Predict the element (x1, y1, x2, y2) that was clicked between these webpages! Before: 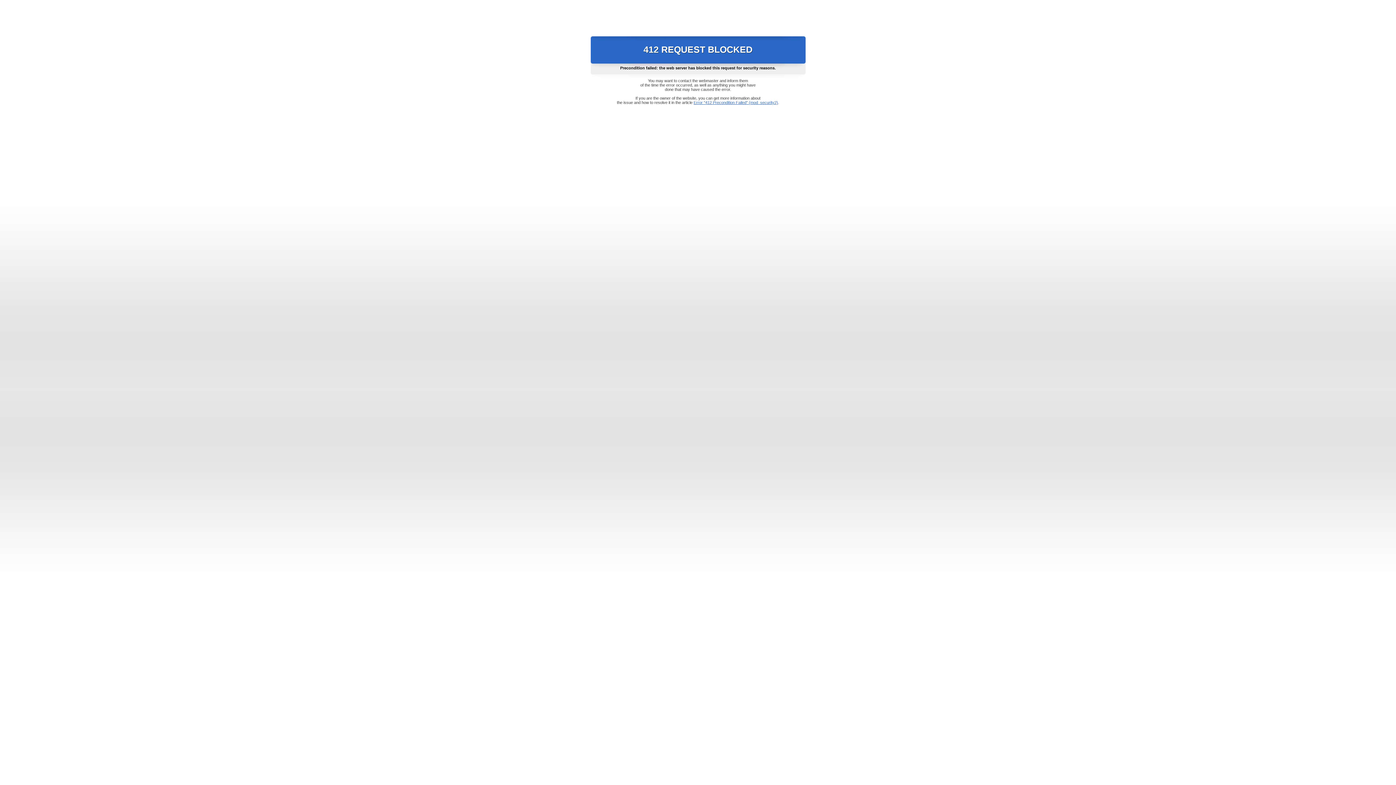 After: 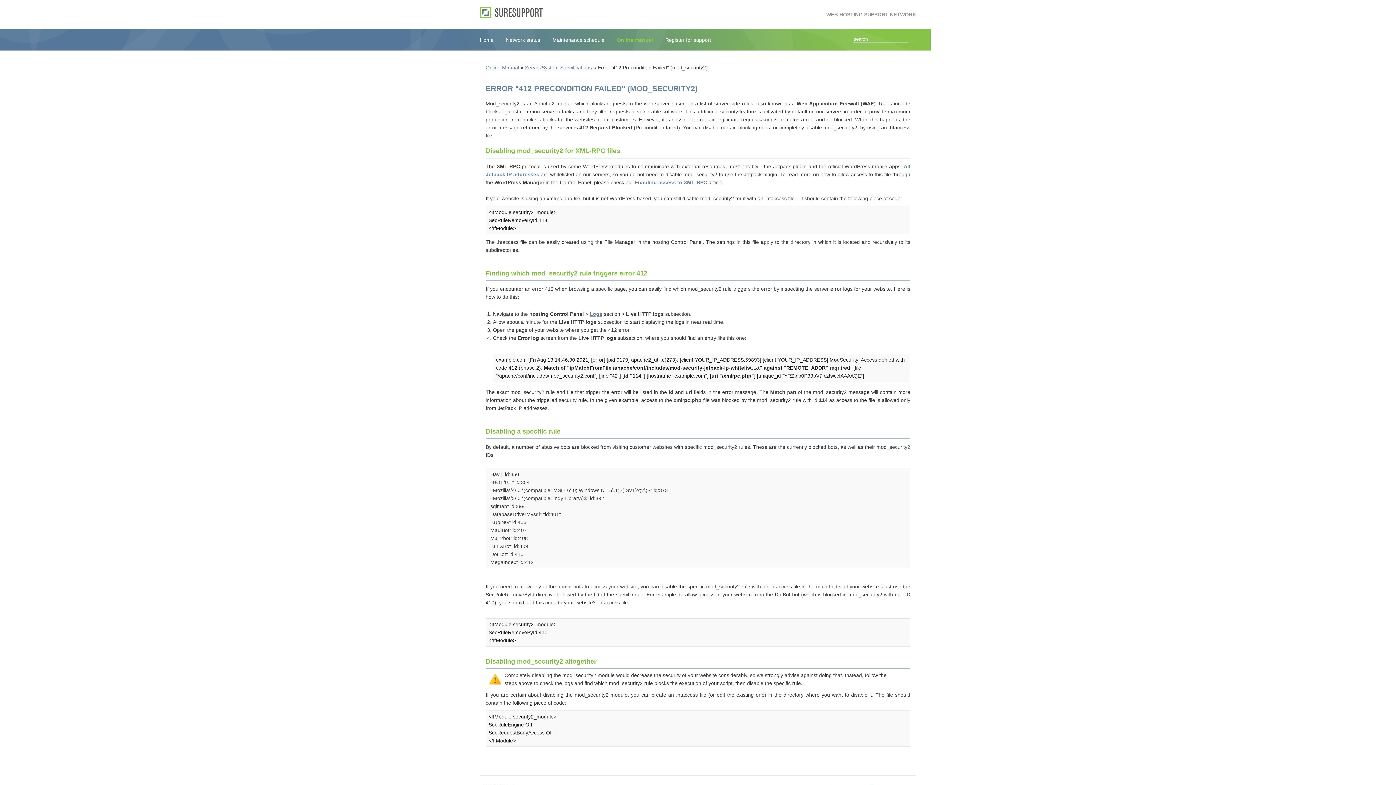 Action: bbox: (693, 100, 778, 104) label: Error "412 Precondition Failed" (mod_security2)